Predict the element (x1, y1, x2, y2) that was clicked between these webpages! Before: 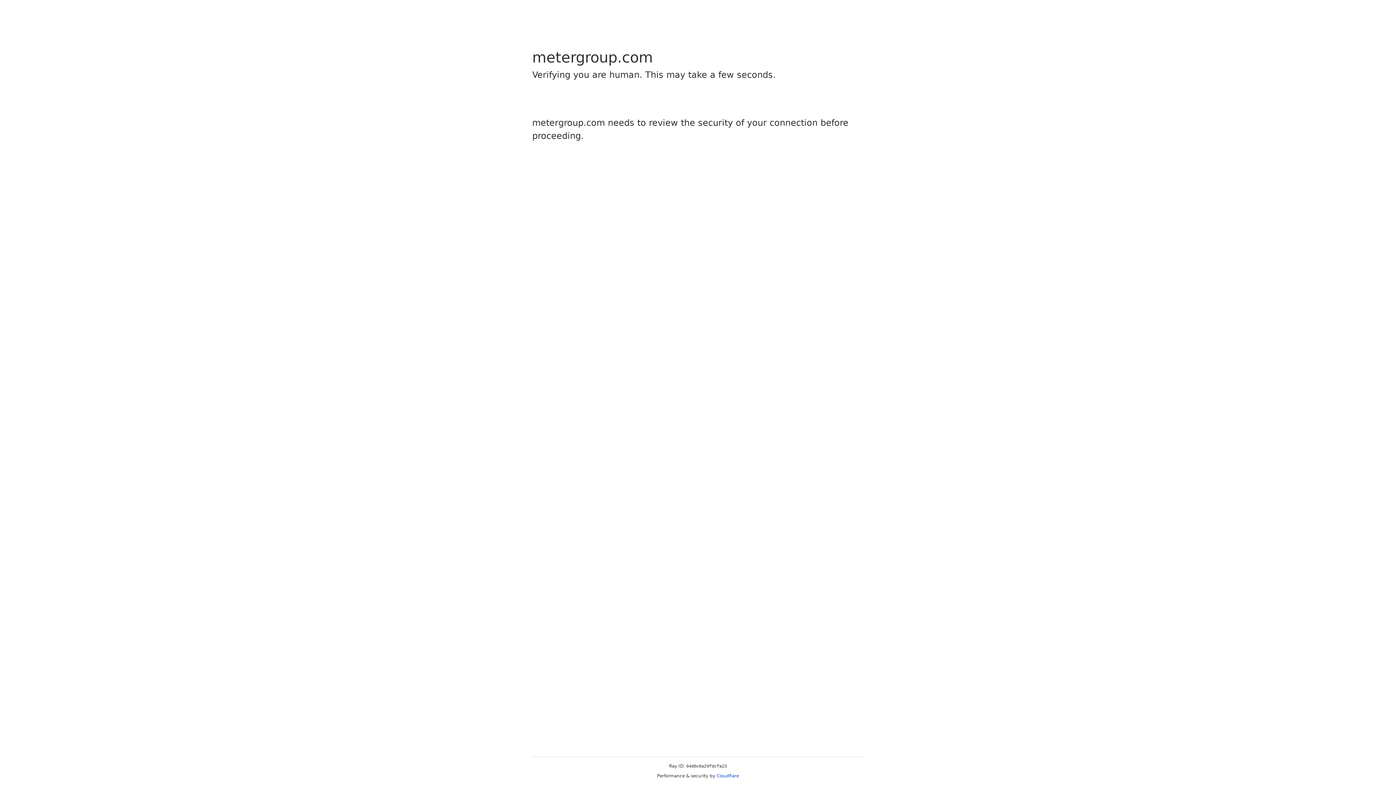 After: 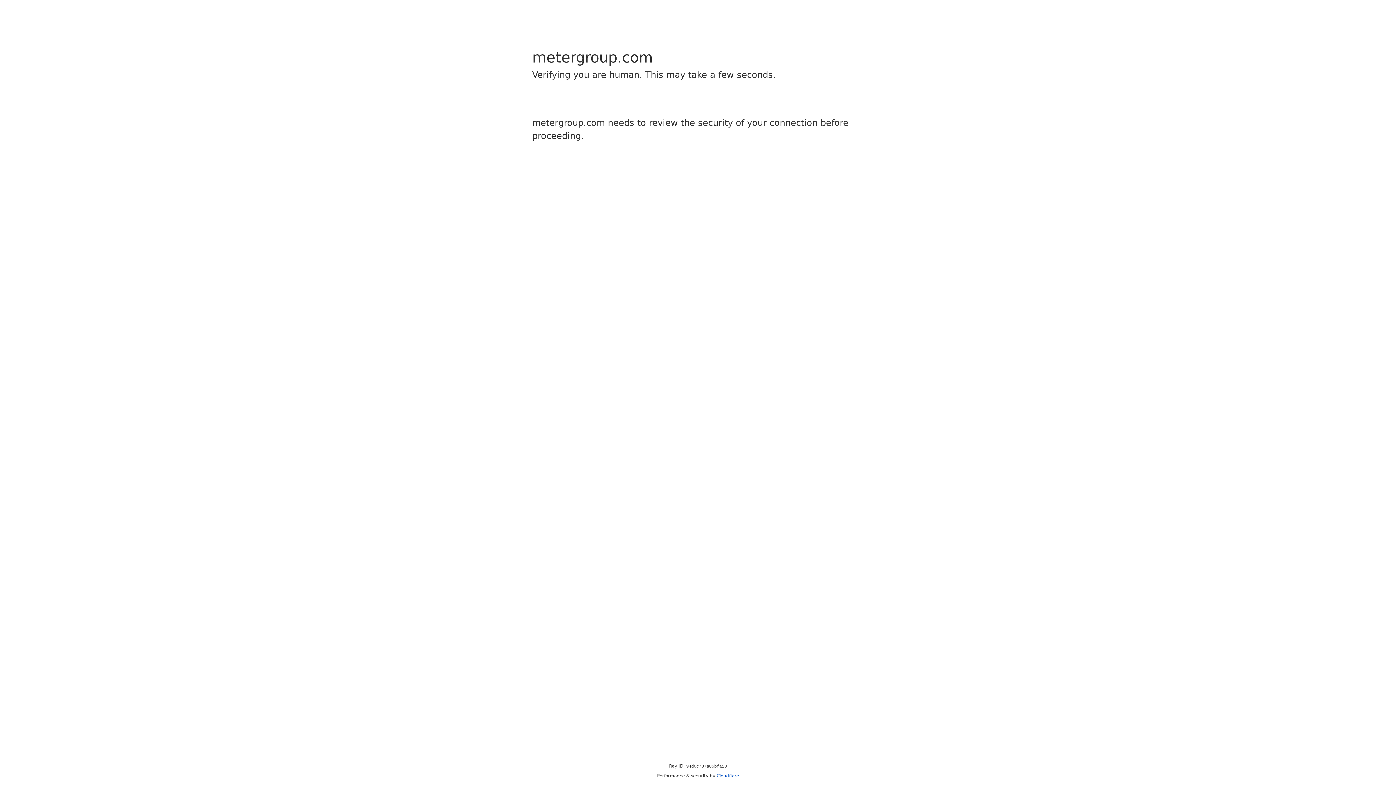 Action: label: Cloudflare bbox: (716, 773, 739, 778)